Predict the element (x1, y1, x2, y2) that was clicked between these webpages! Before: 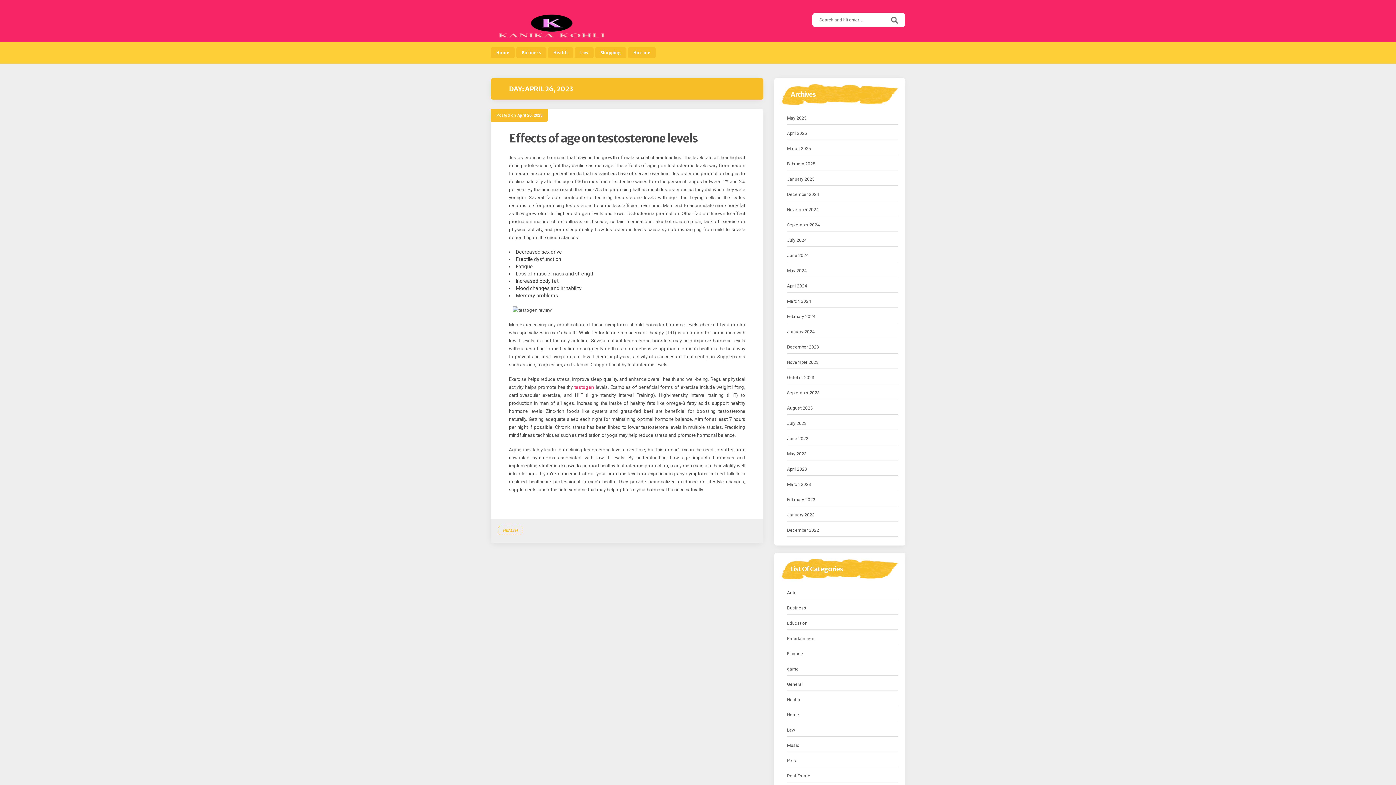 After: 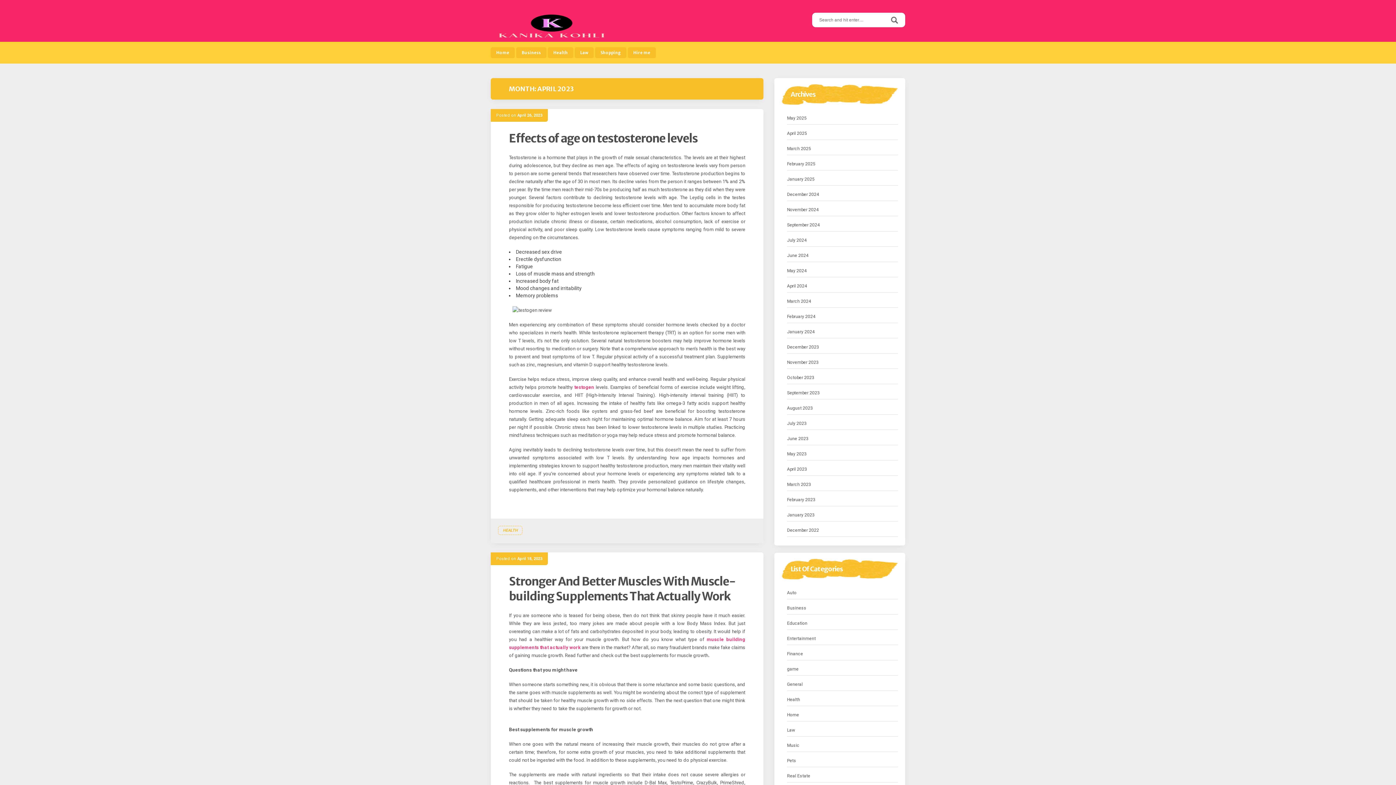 Action: label: April 2023 bbox: (787, 465, 807, 473)